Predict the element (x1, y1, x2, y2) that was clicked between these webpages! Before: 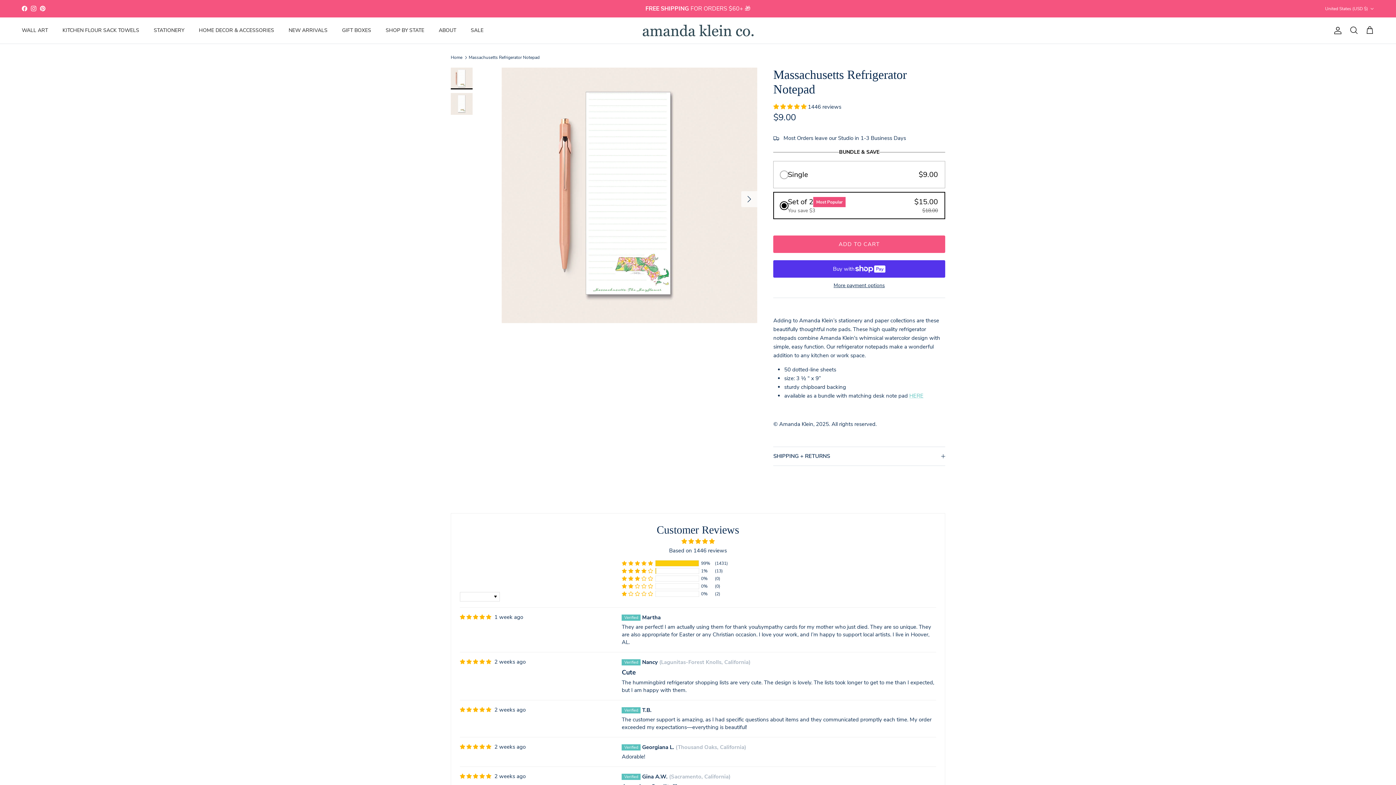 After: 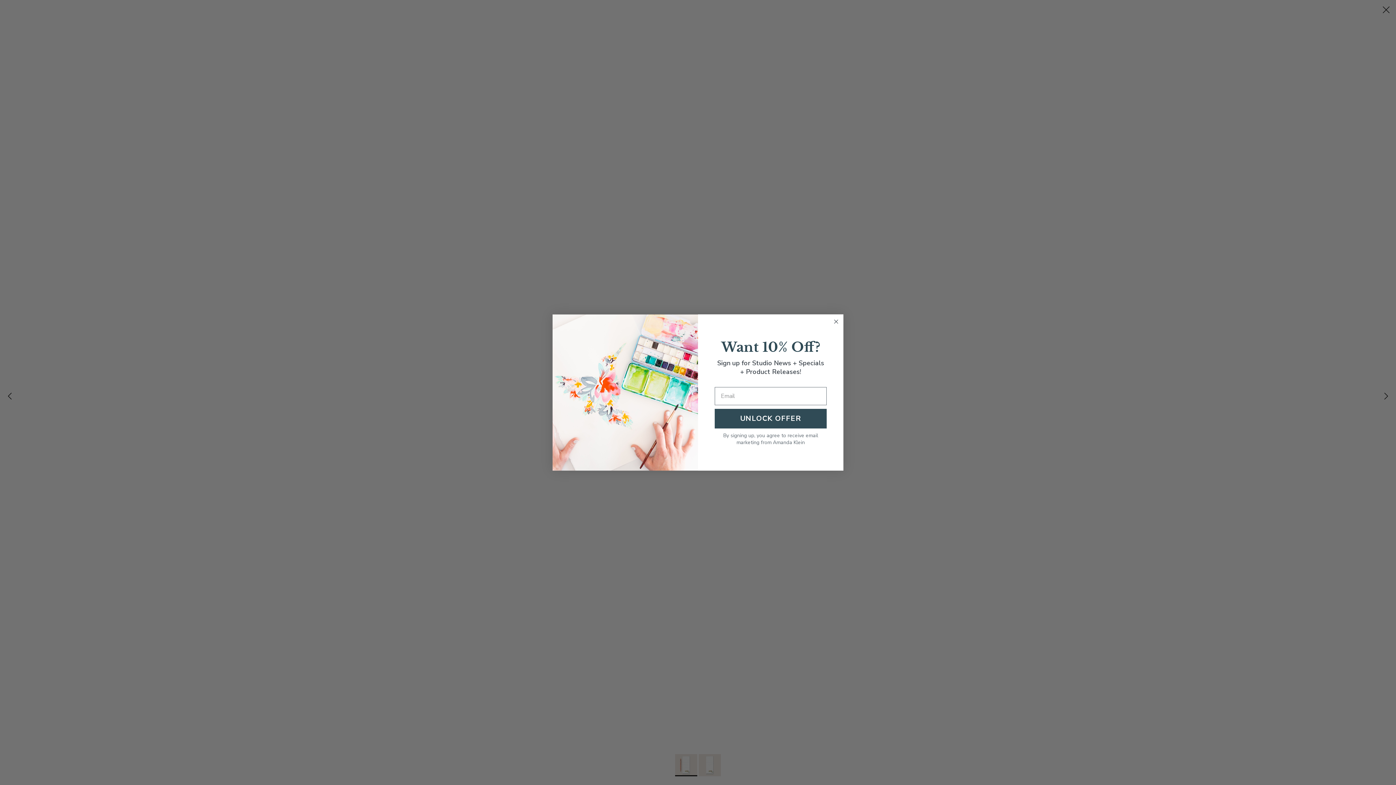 Action: bbox: (501, 67, 757, 323) label: Load image 1 in gallery view